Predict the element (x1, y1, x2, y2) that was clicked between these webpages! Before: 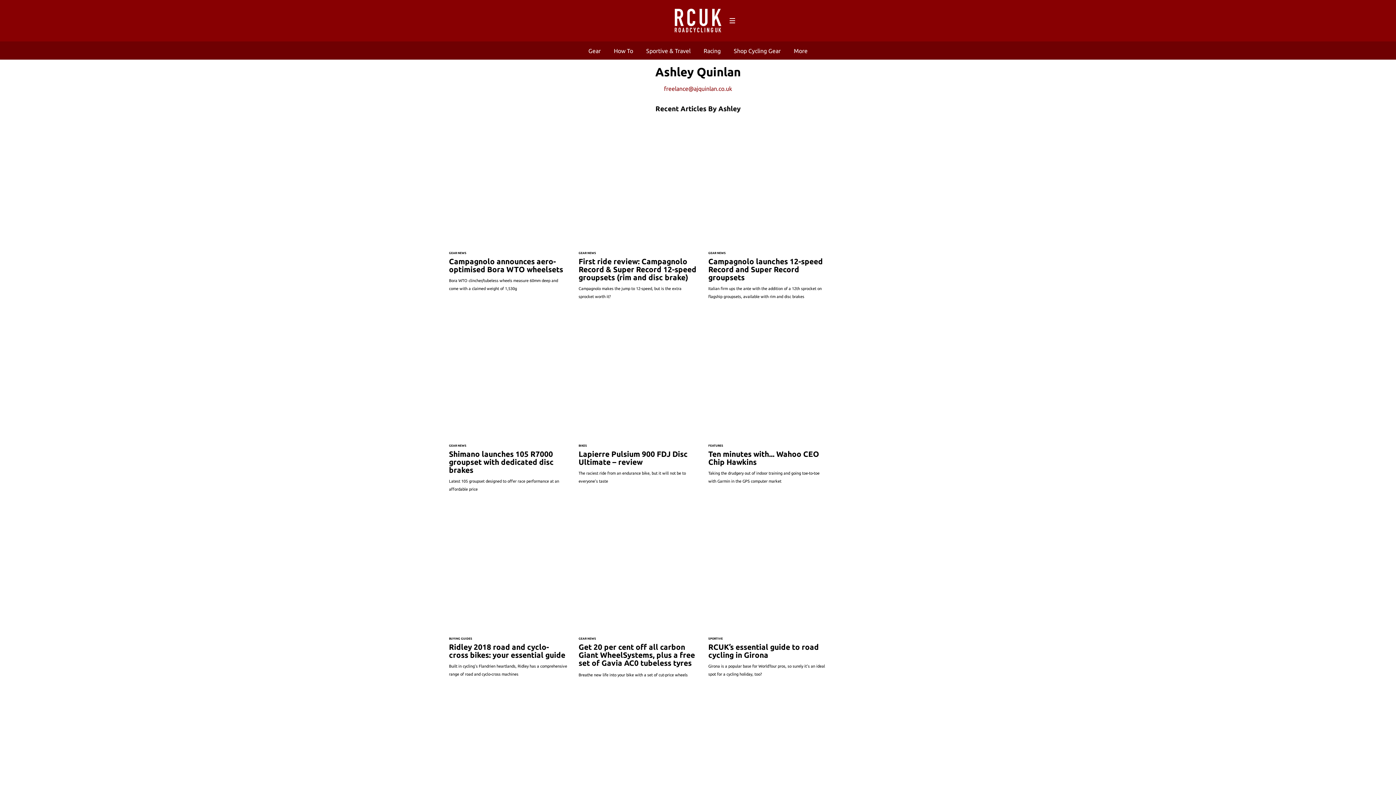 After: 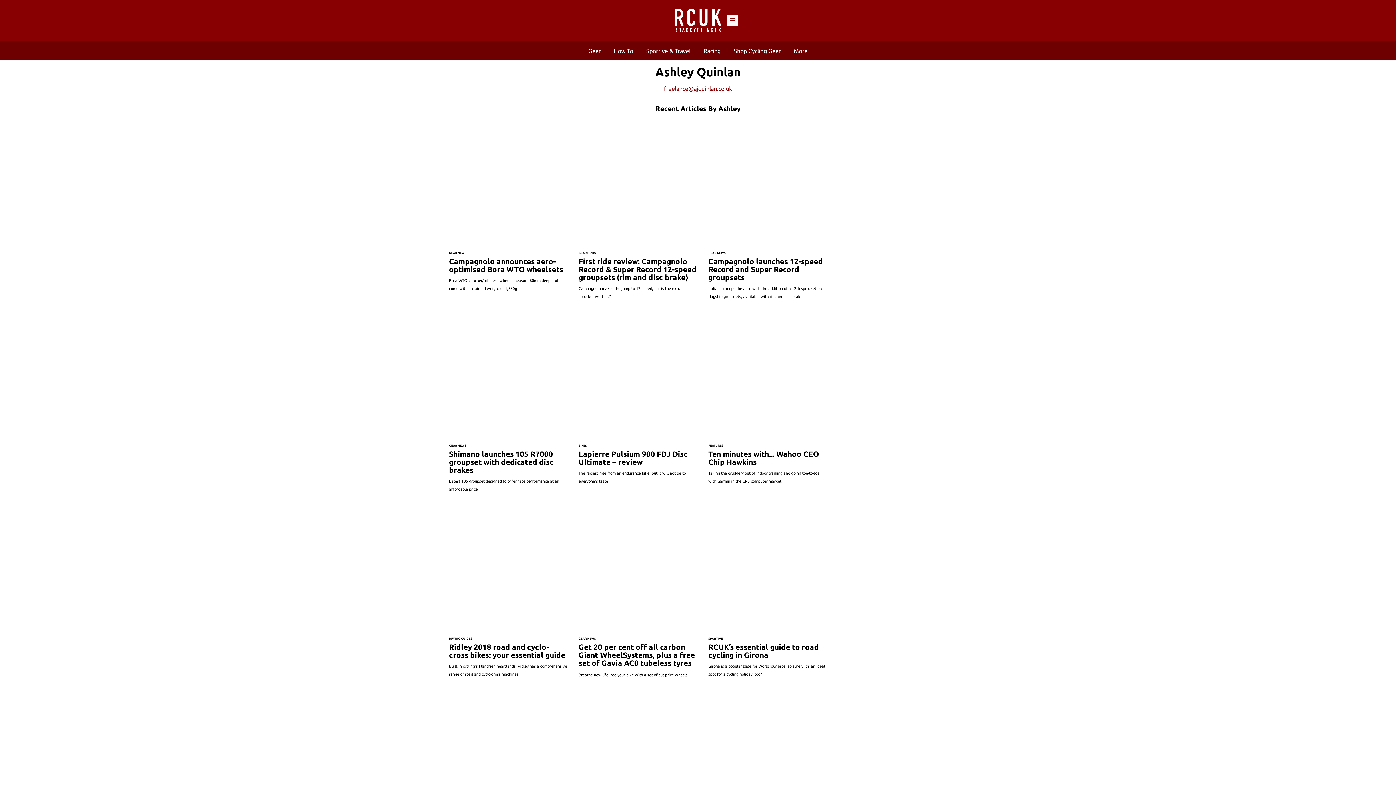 Action: label: Menu bbox: (727, 15, 738, 26)